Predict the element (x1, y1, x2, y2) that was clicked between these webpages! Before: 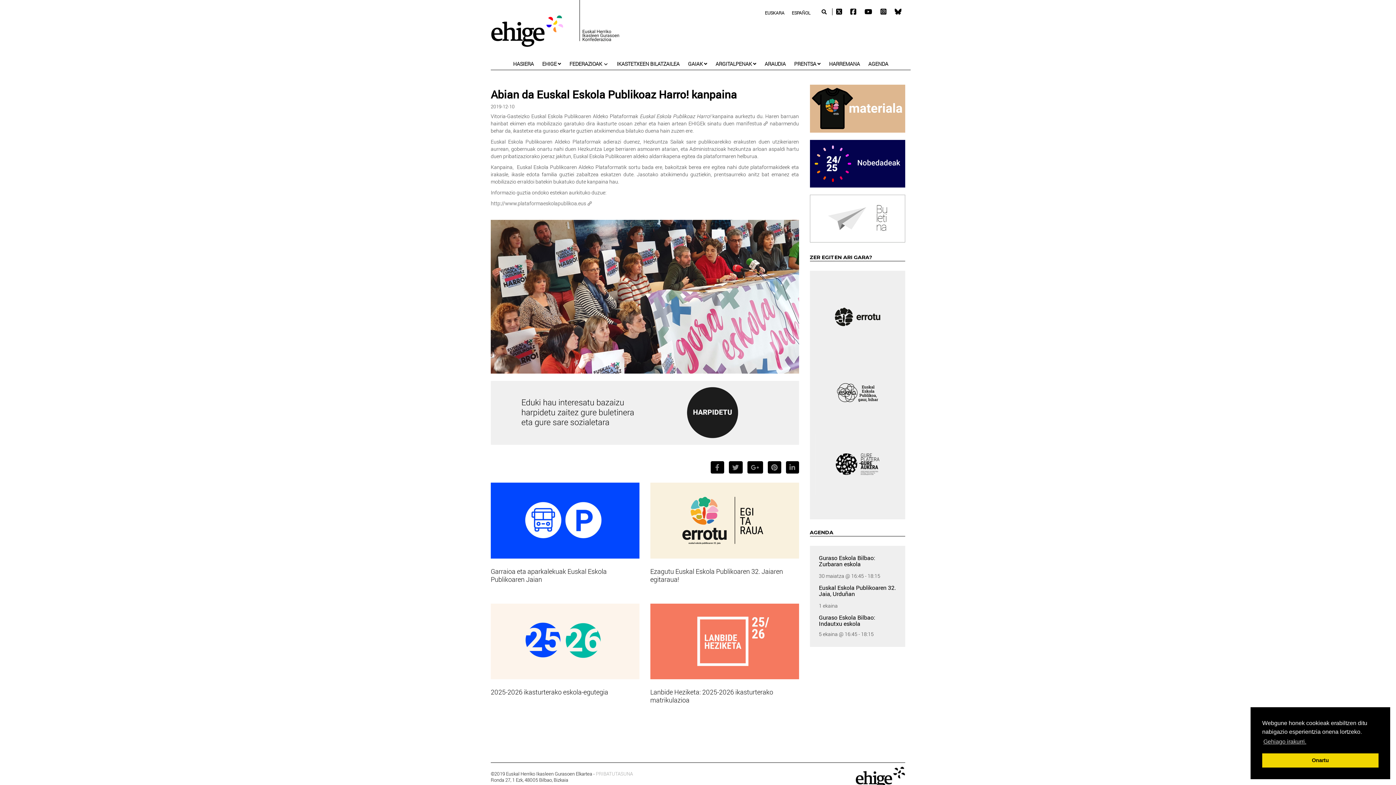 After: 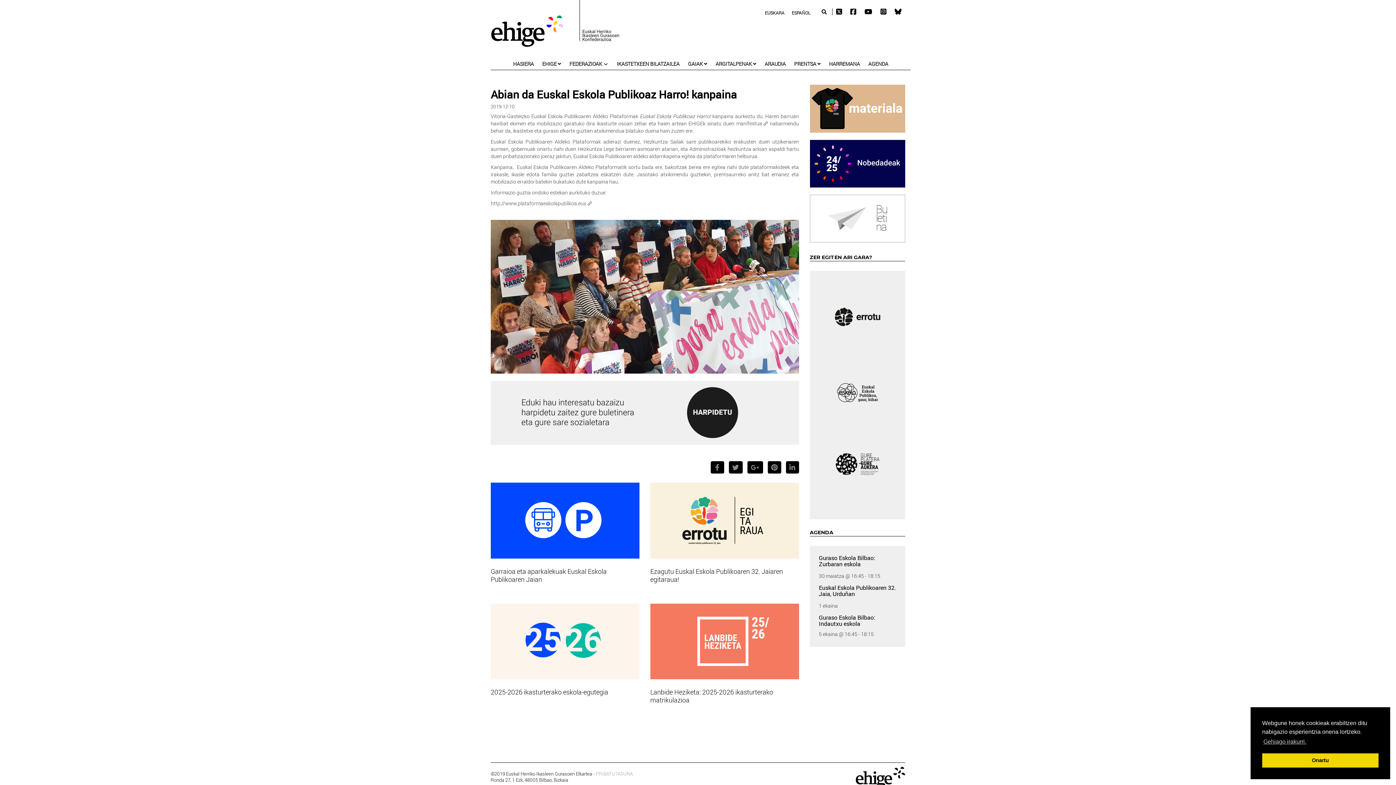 Action: label: manifestua bbox: (736, 120, 768, 126)